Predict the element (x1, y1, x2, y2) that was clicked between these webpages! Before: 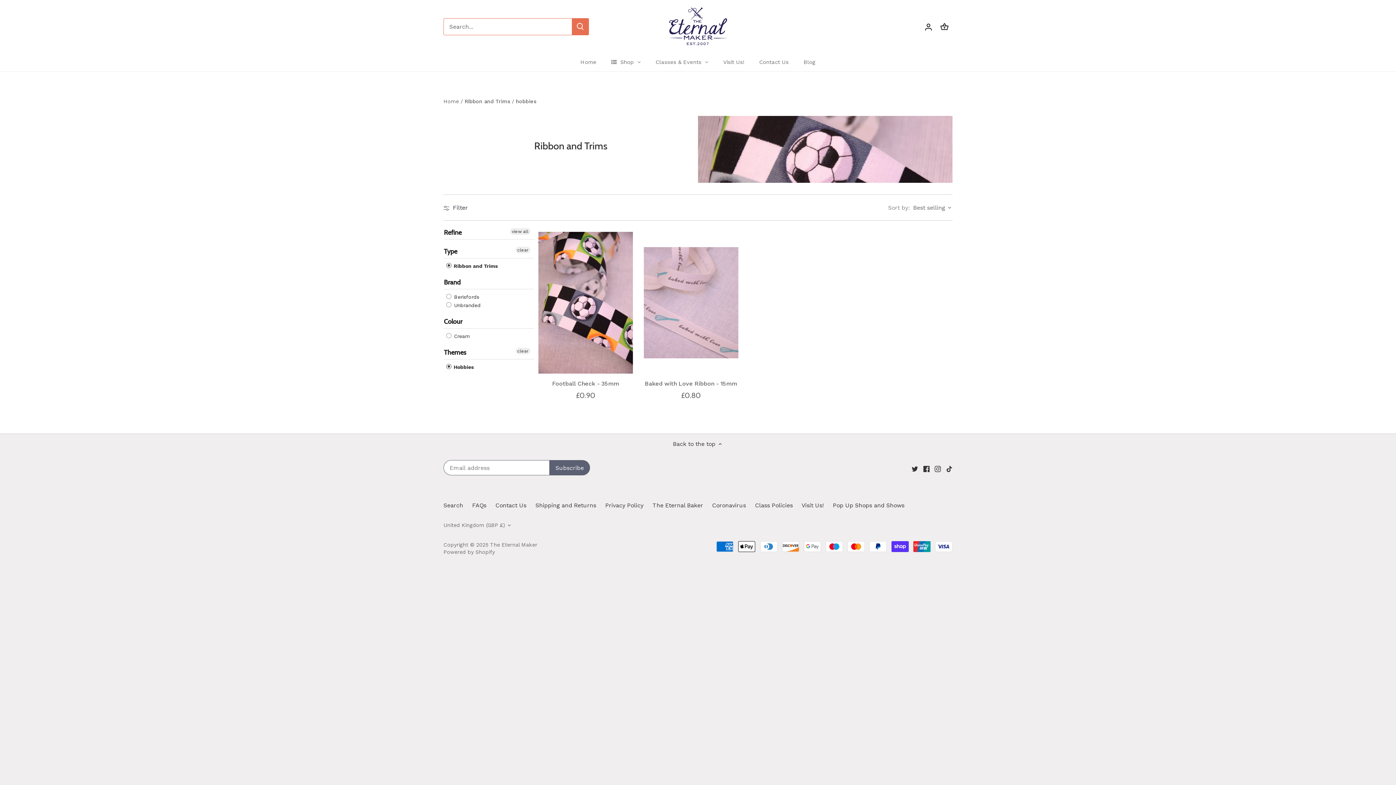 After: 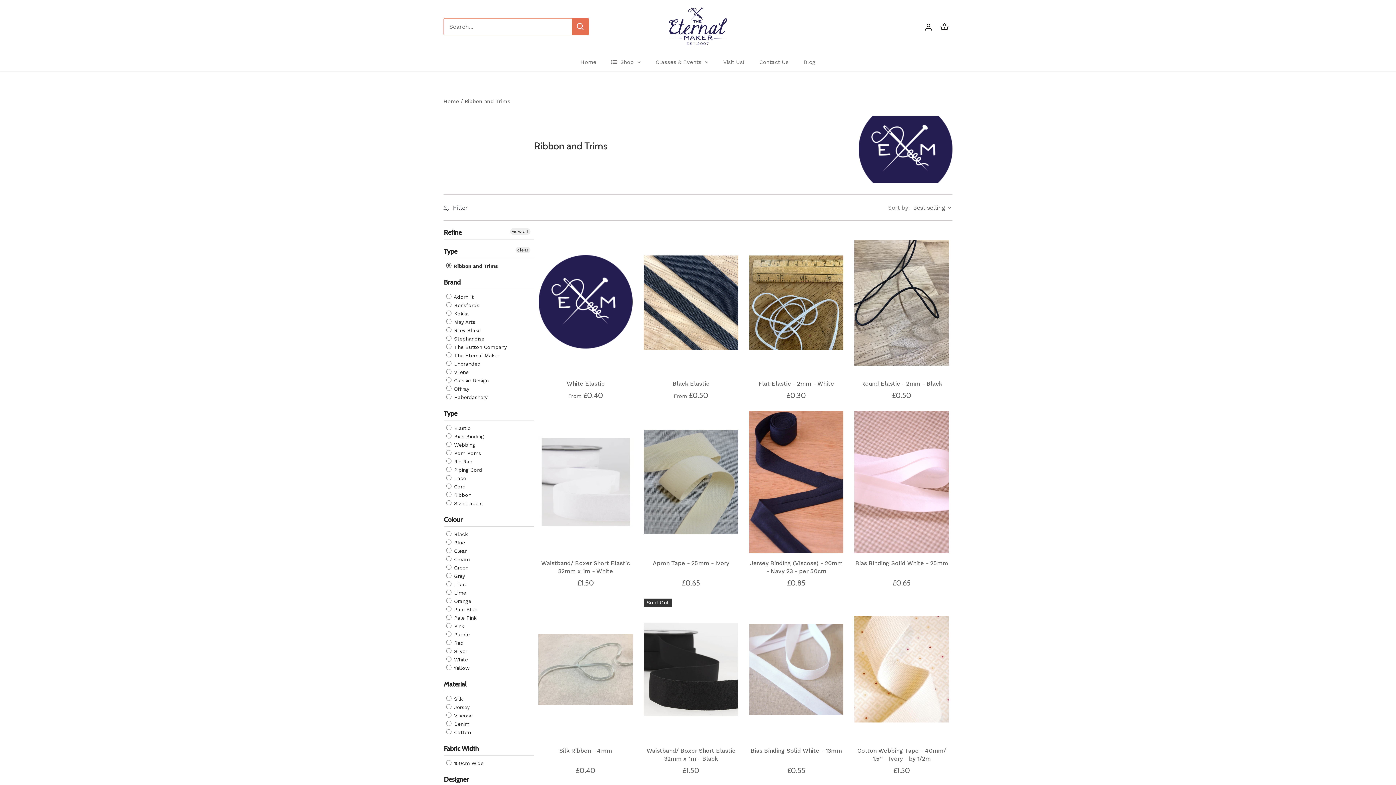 Action: label: clear bbox: (515, 347, 530, 354)